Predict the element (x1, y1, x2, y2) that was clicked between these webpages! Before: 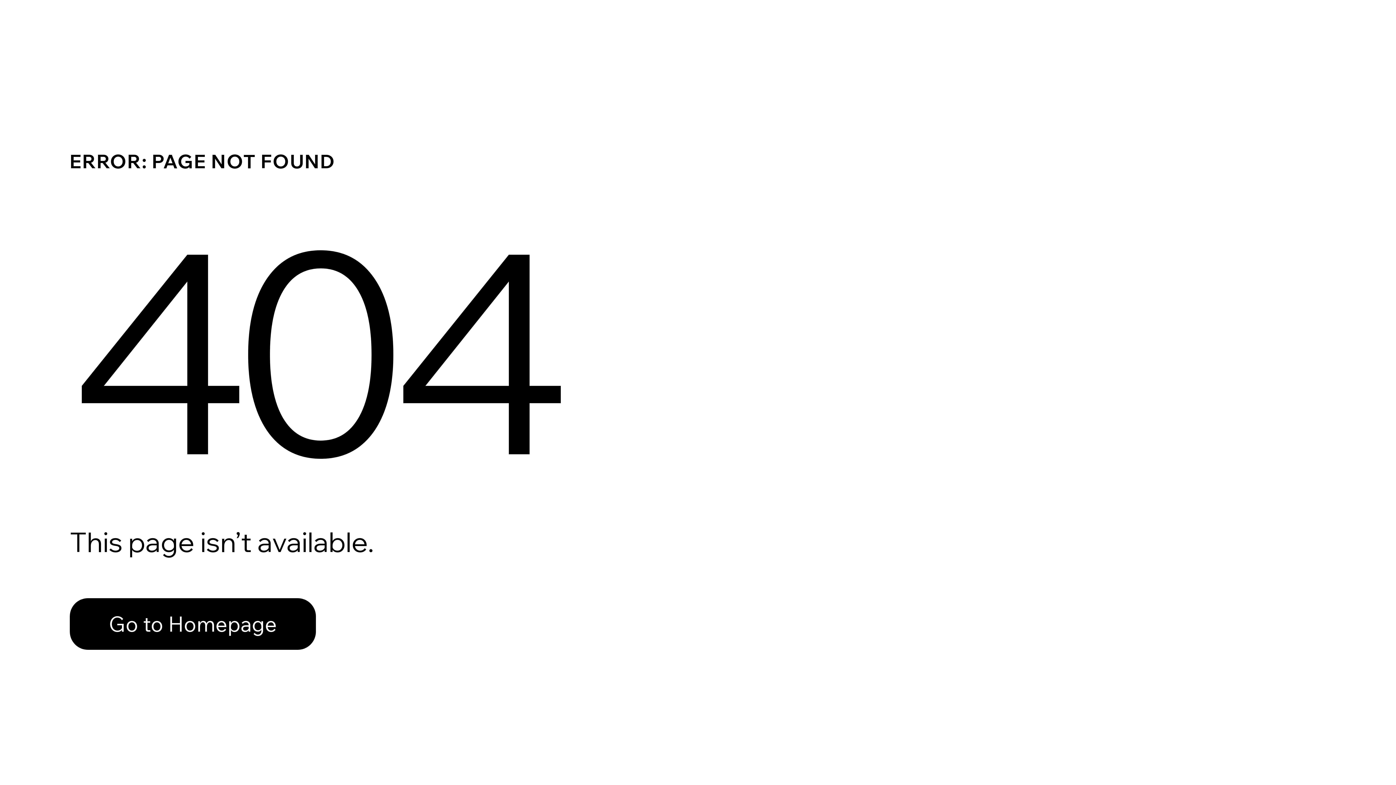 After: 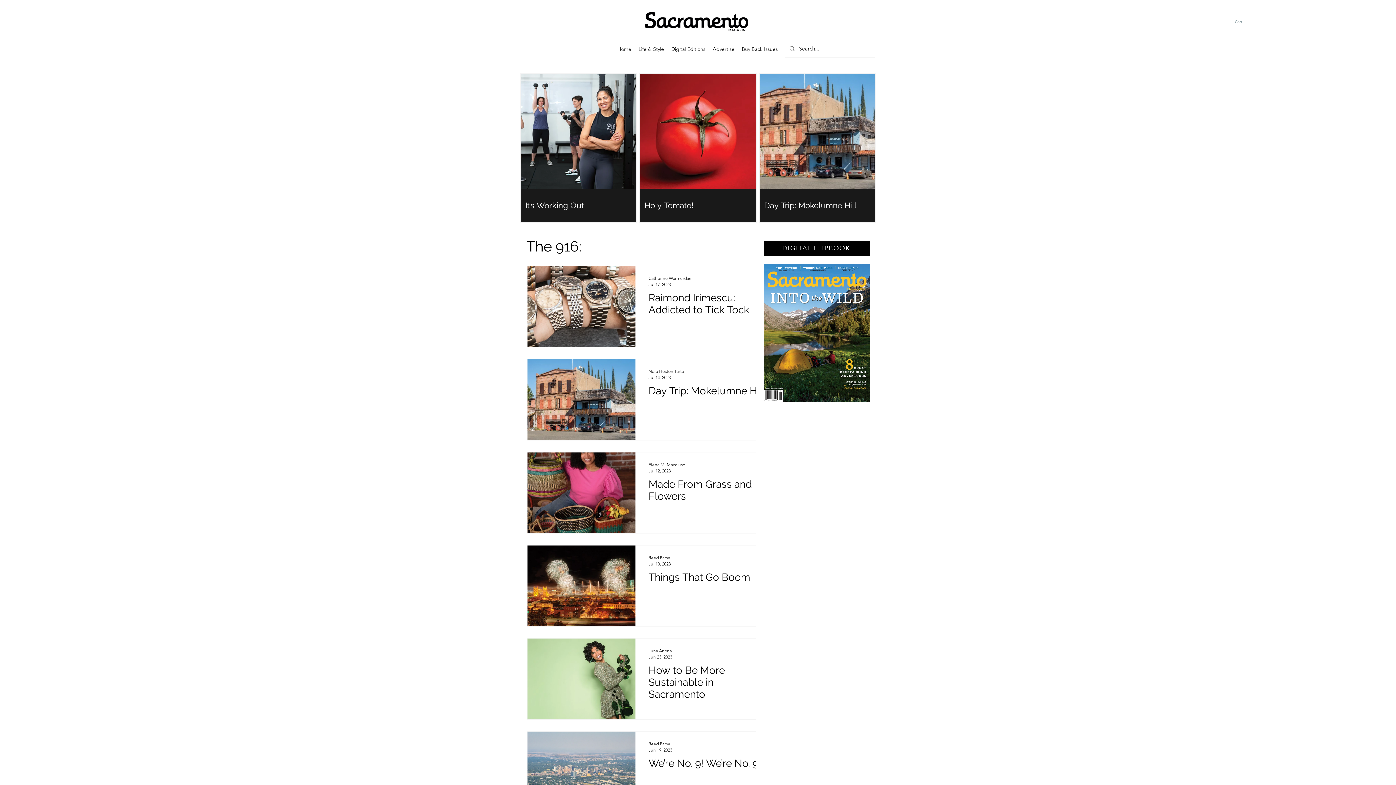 Action: label: Go to Homepage bbox: (69, 598, 316, 650)